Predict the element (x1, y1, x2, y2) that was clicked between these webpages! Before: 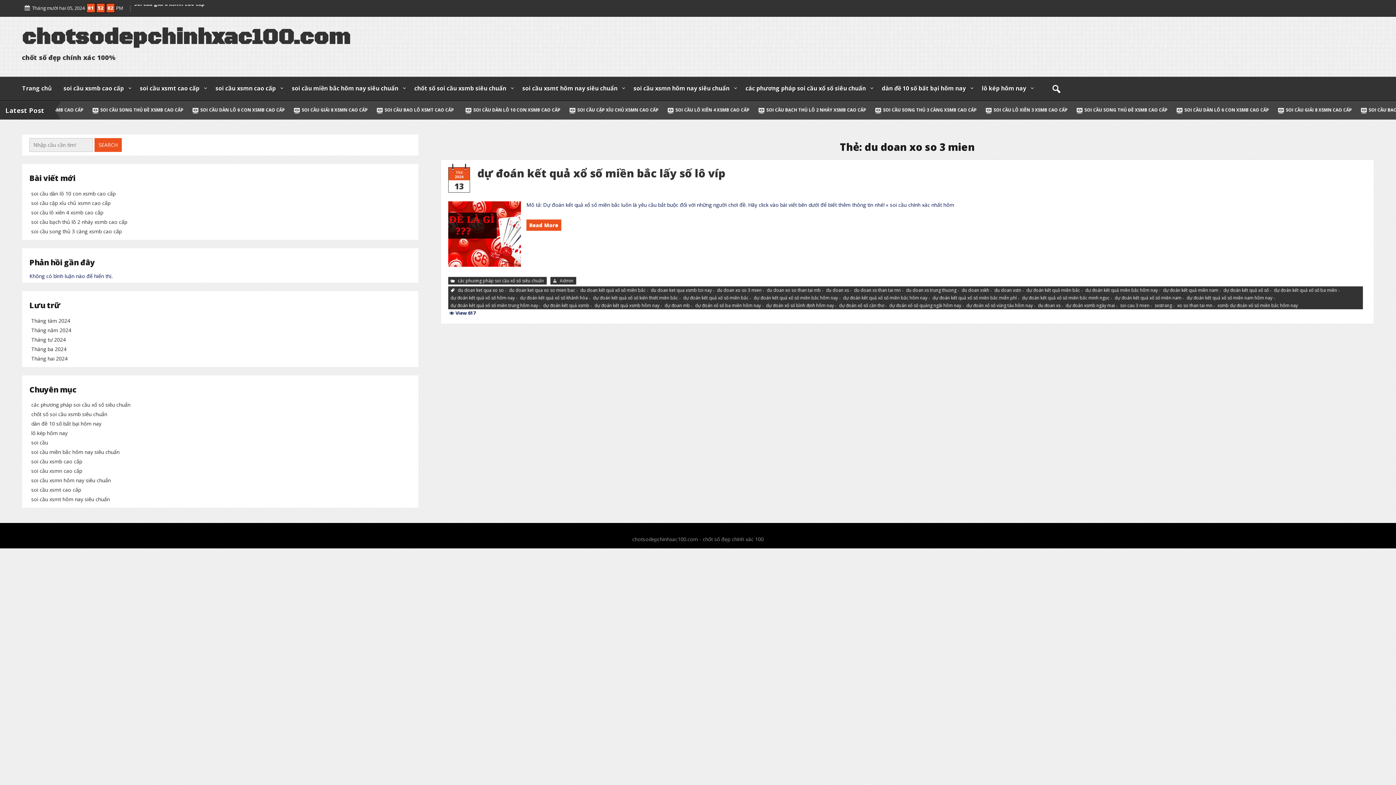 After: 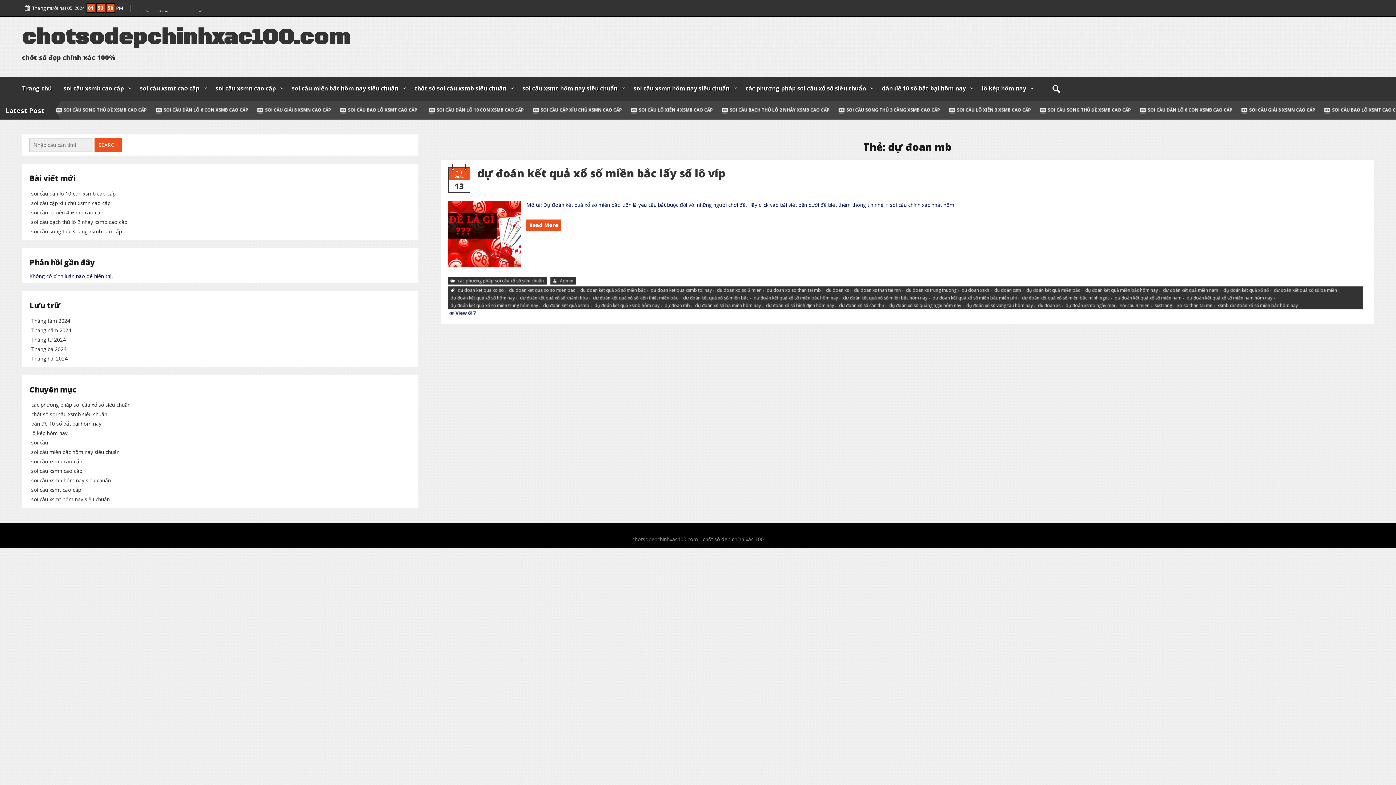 Action: bbox: (663, 301, 691, 309) label: dự đoan mb